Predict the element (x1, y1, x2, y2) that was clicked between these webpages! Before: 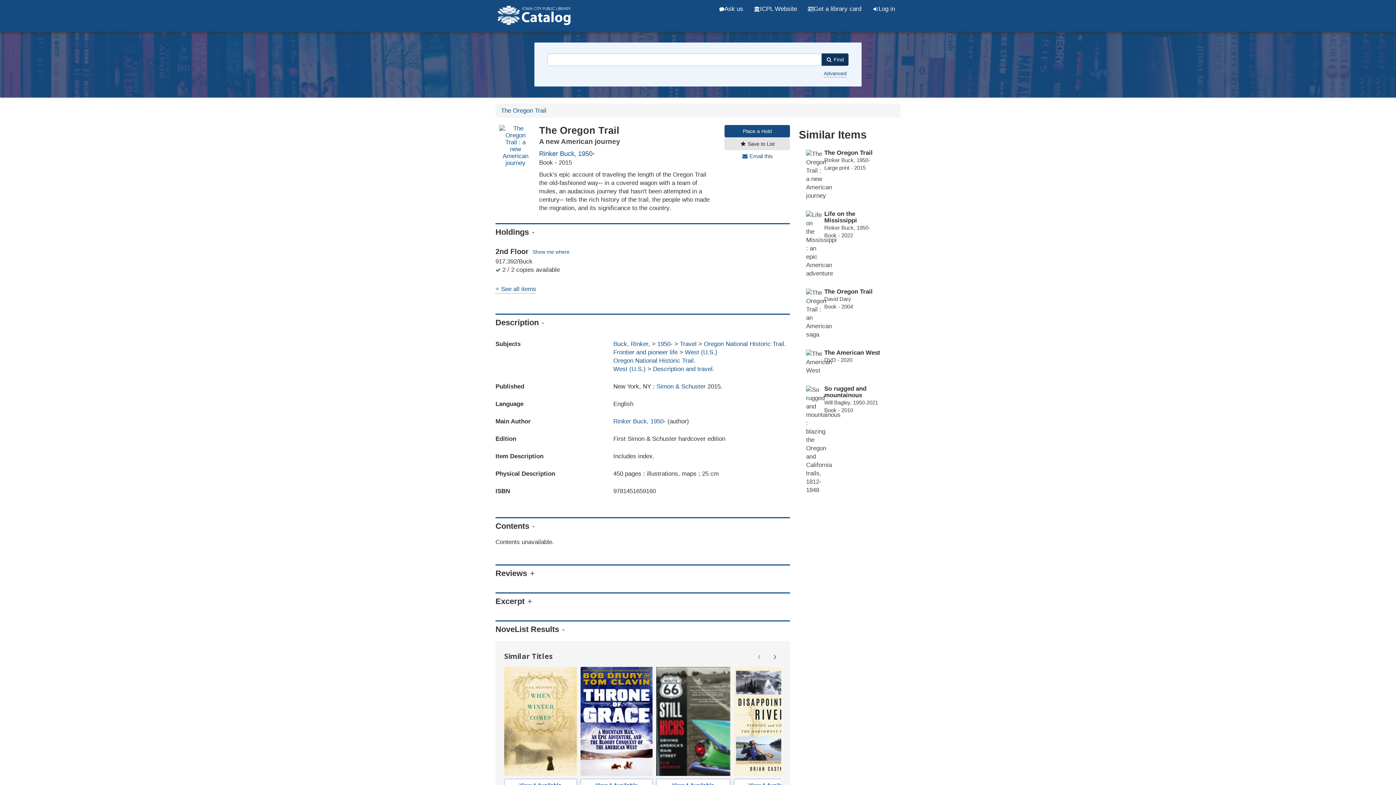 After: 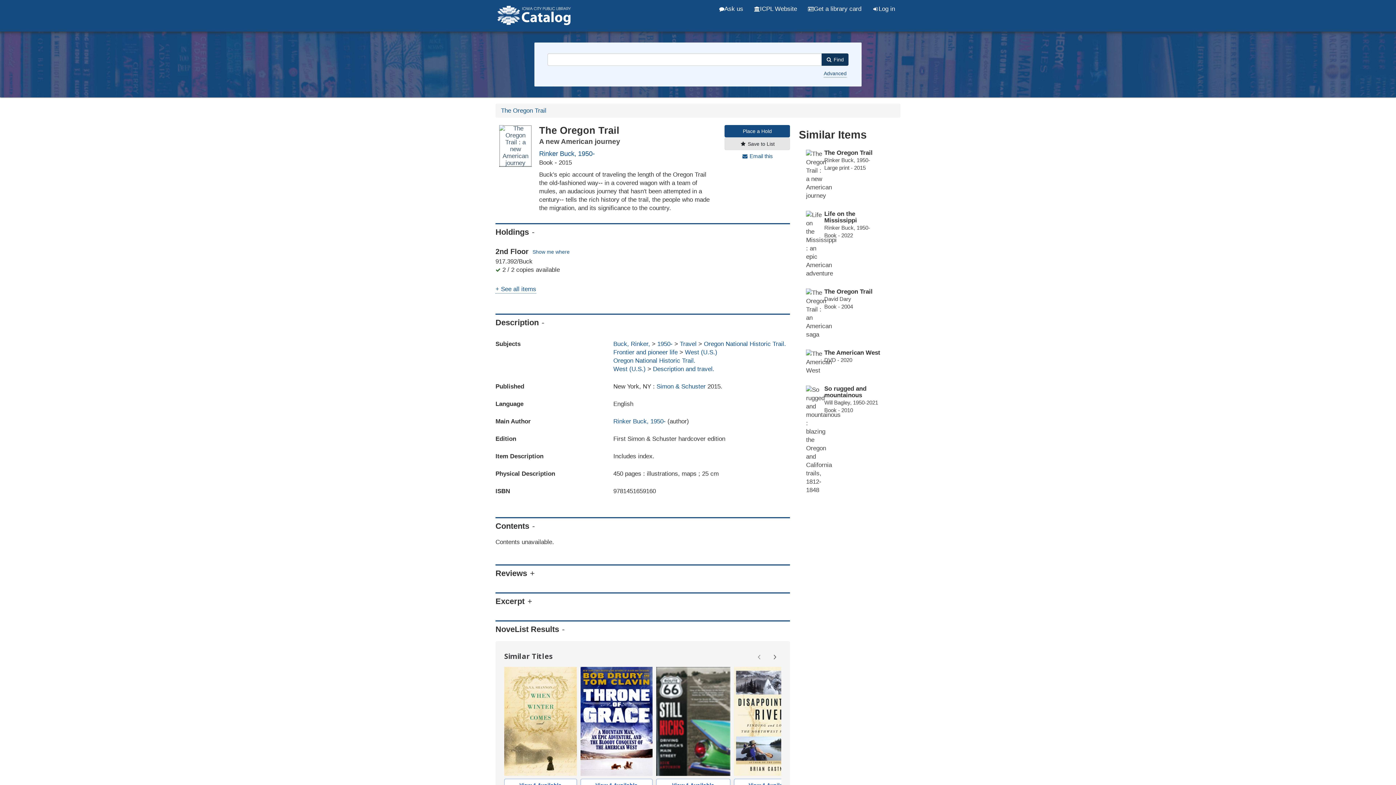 Action: bbox: (499, 125, 532, 166)